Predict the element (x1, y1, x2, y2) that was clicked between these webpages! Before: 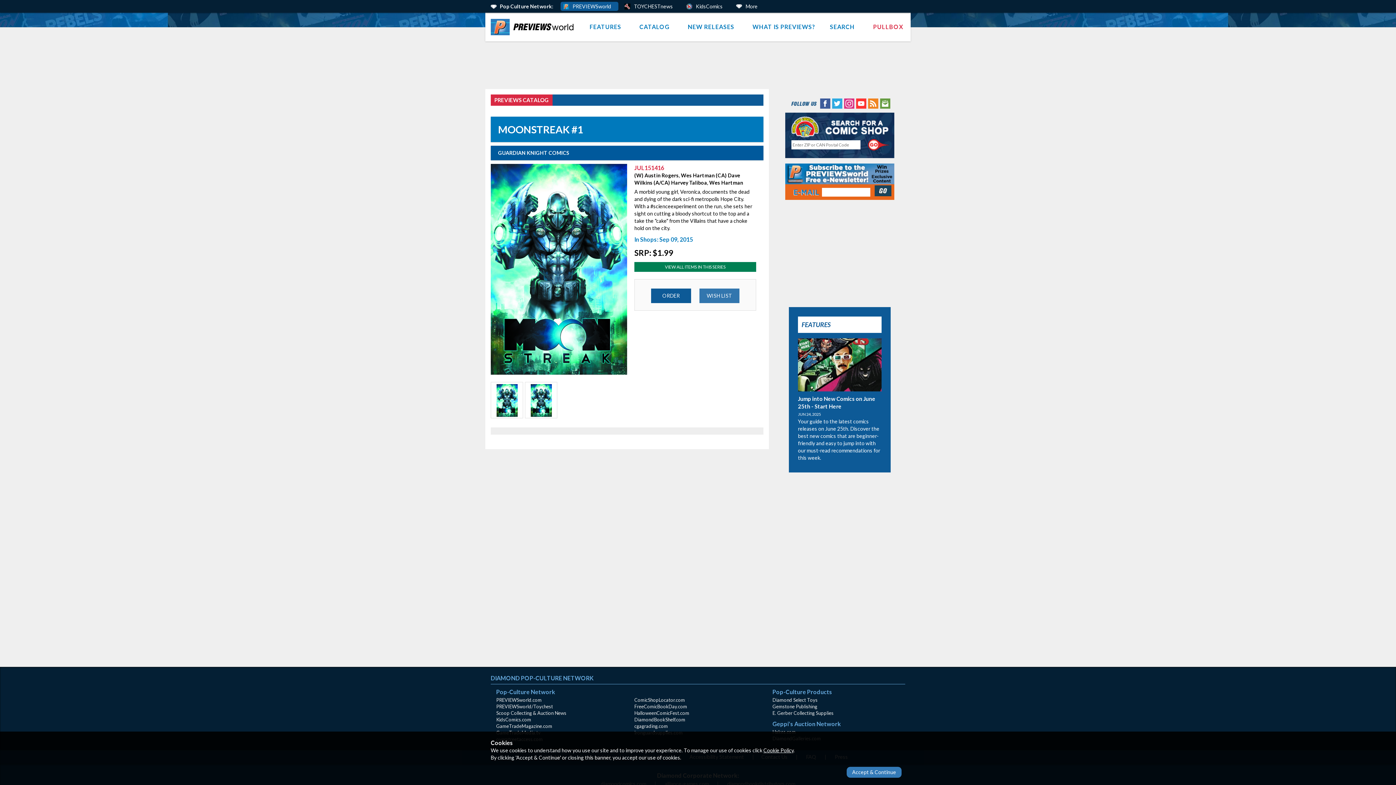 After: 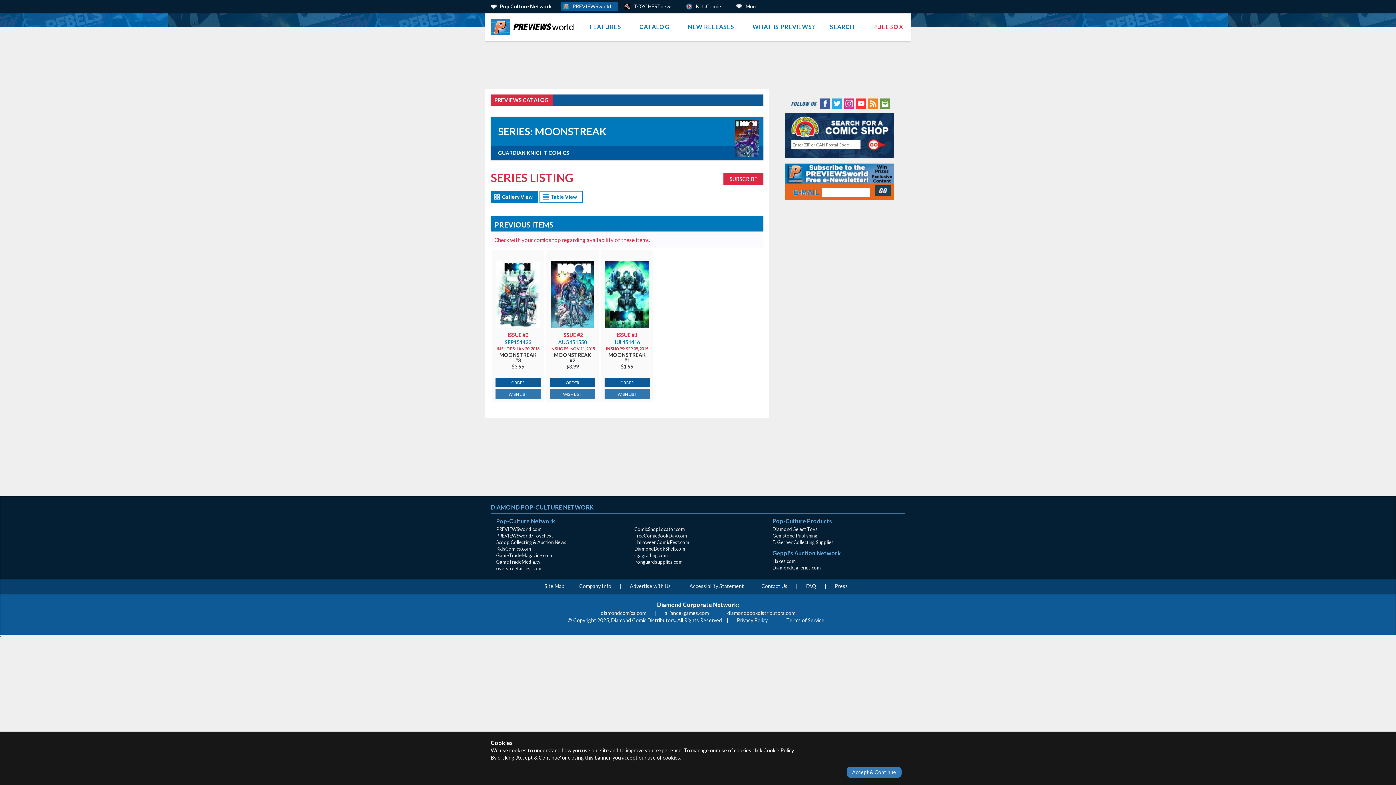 Action: label: VIEW ALL ITEMS IN THIS SERIES bbox: (634, 262, 756, 272)